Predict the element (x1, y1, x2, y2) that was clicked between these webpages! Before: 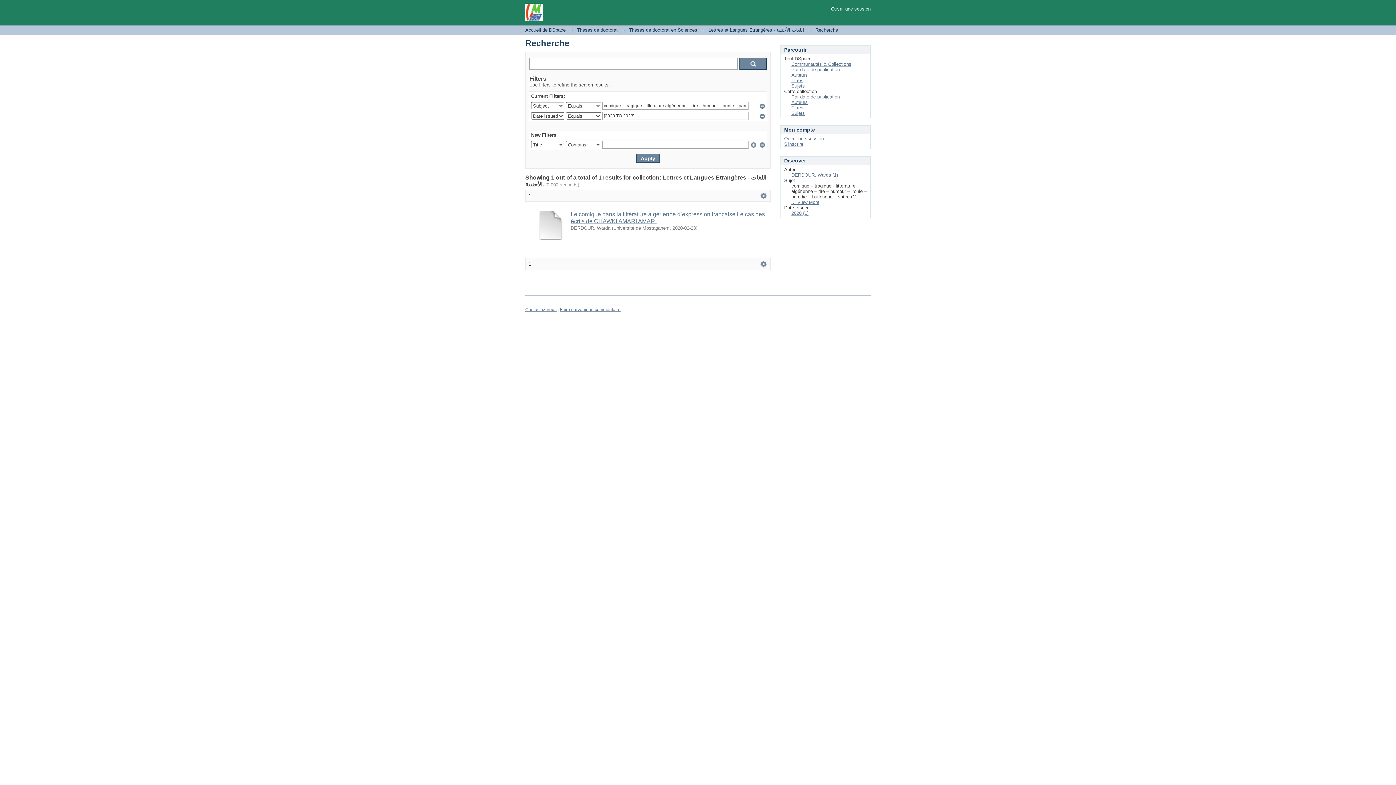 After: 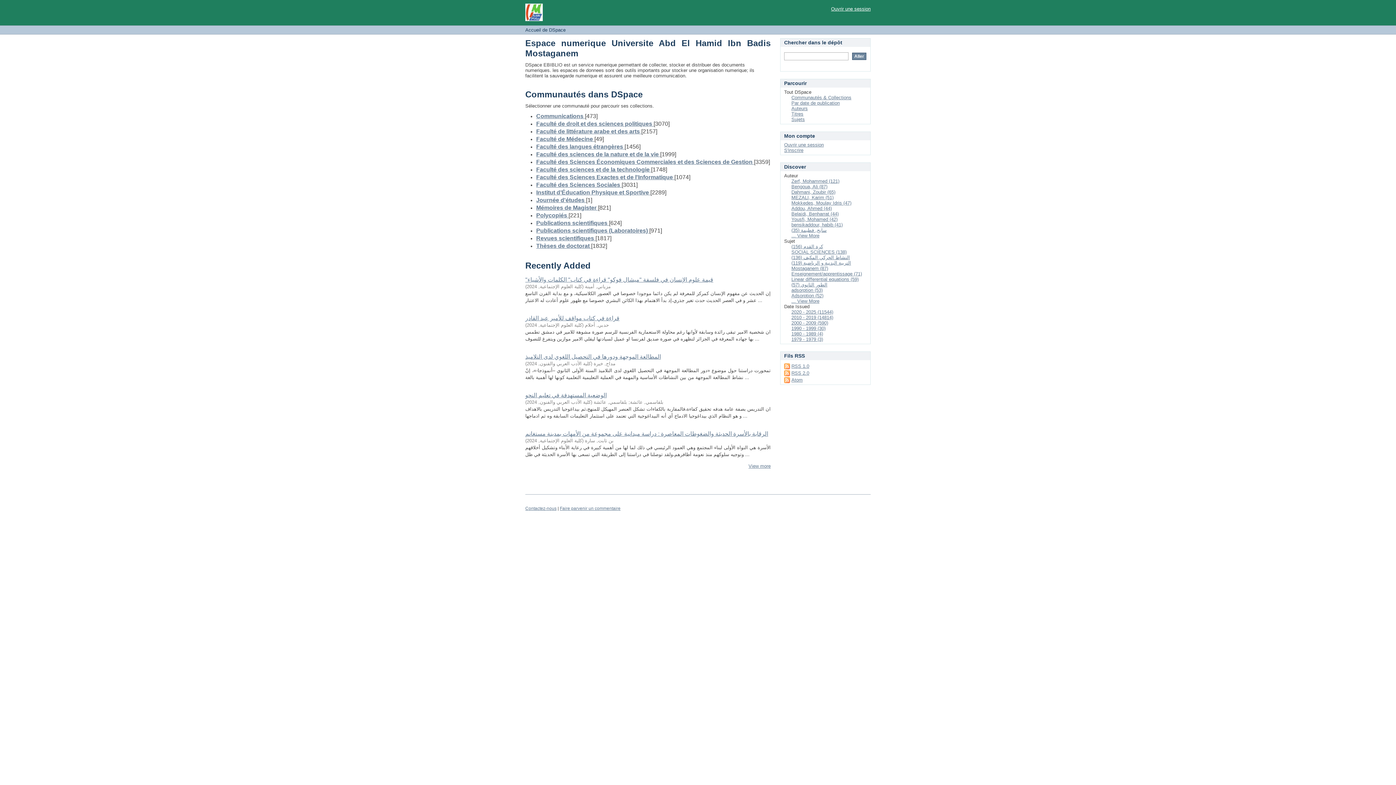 Action: label: Accueil de DSpace bbox: (525, 27, 565, 32)